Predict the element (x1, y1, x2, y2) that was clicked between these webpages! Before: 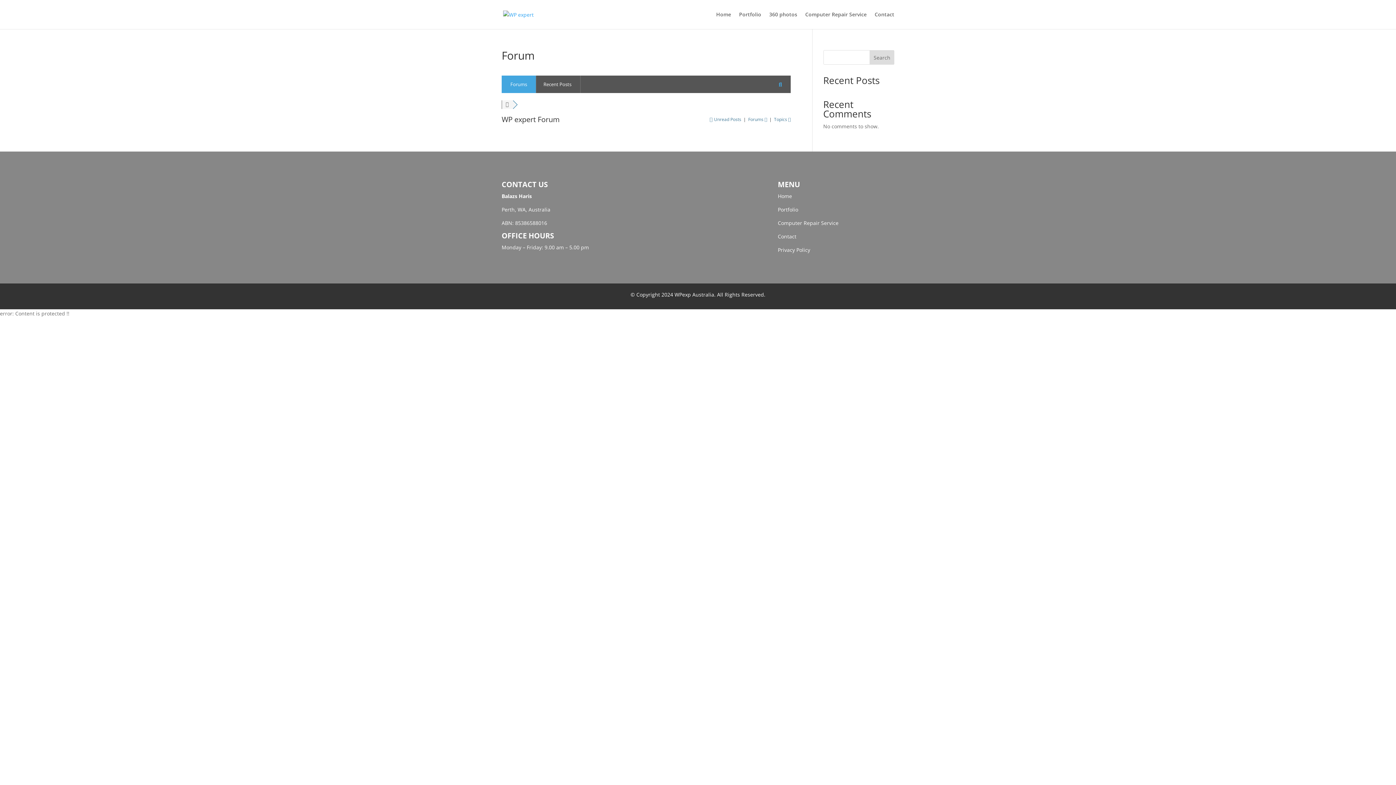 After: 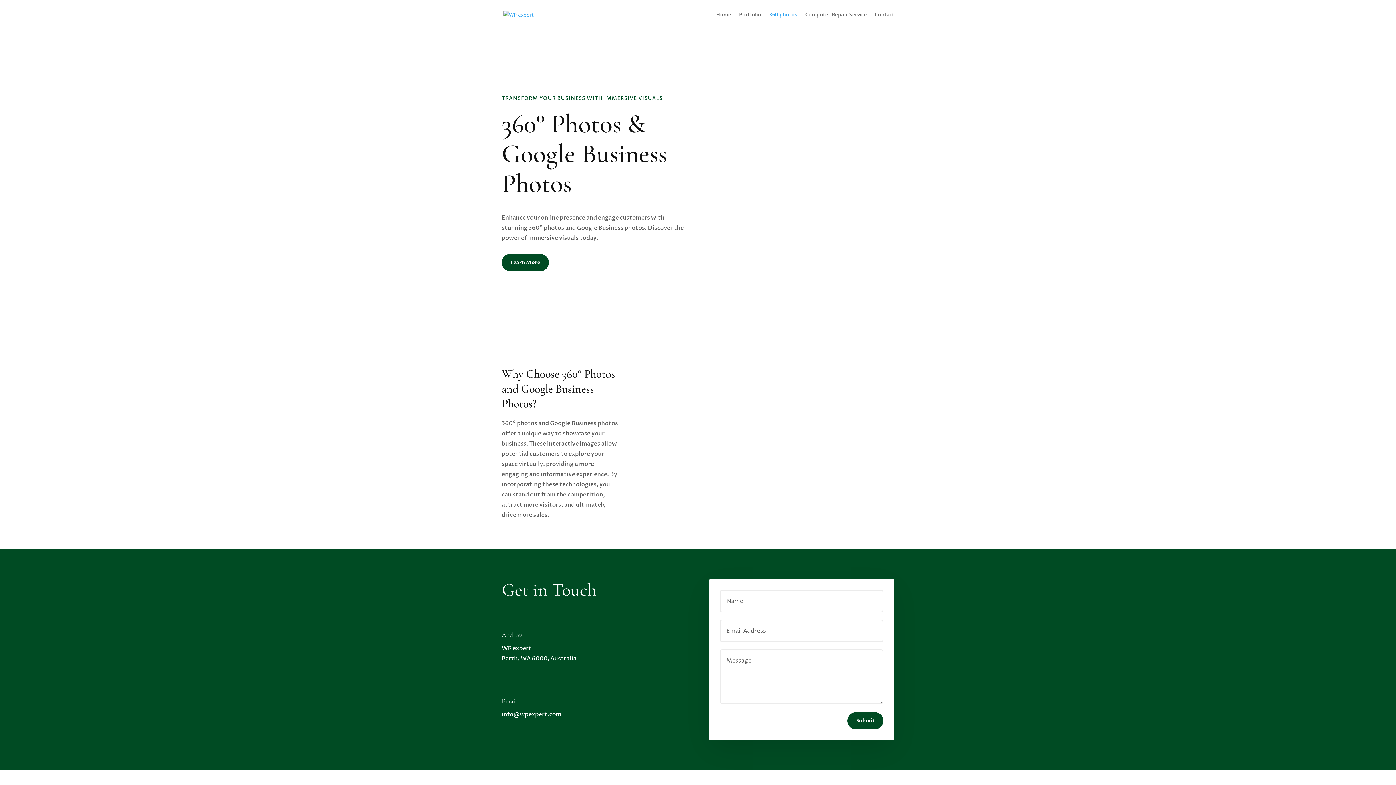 Action: bbox: (769, 12, 797, 29) label: 360 photos